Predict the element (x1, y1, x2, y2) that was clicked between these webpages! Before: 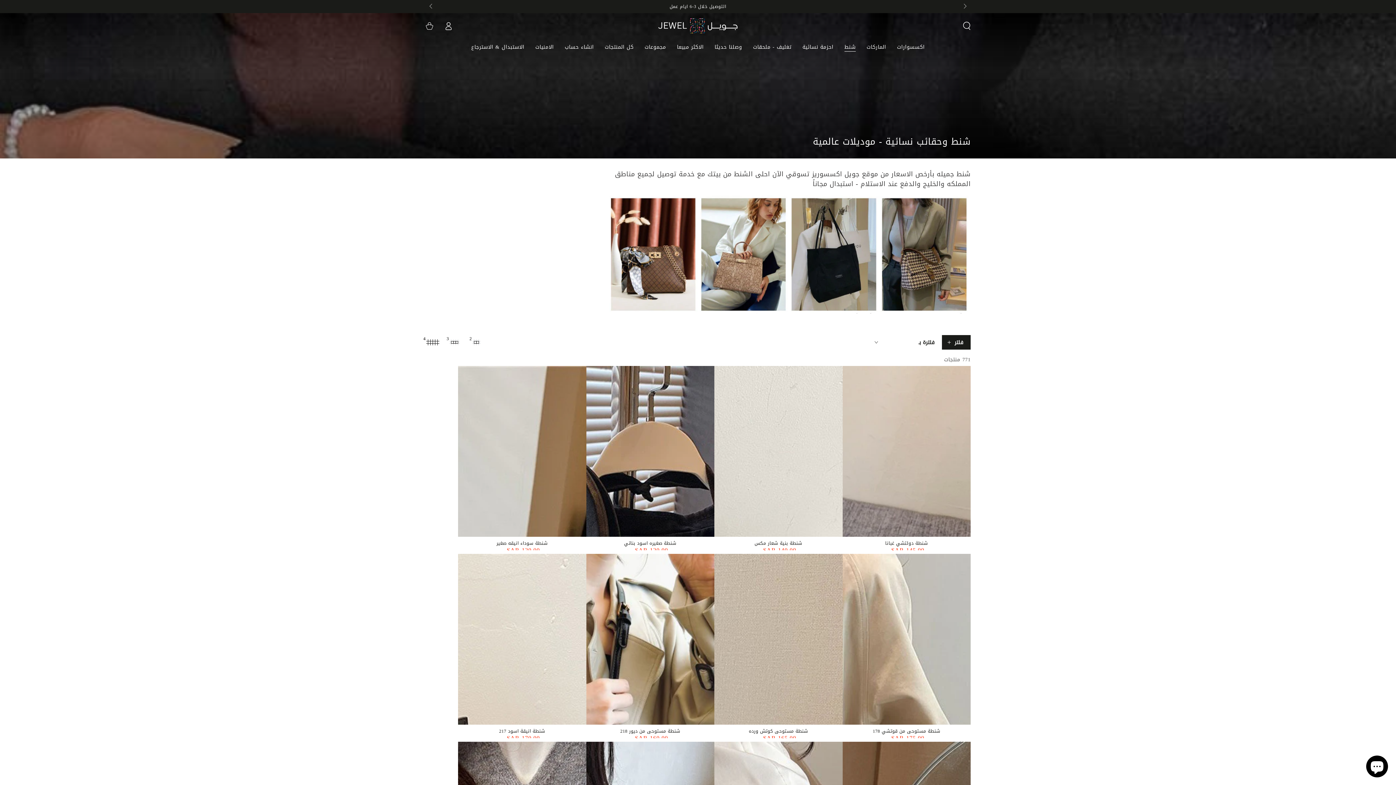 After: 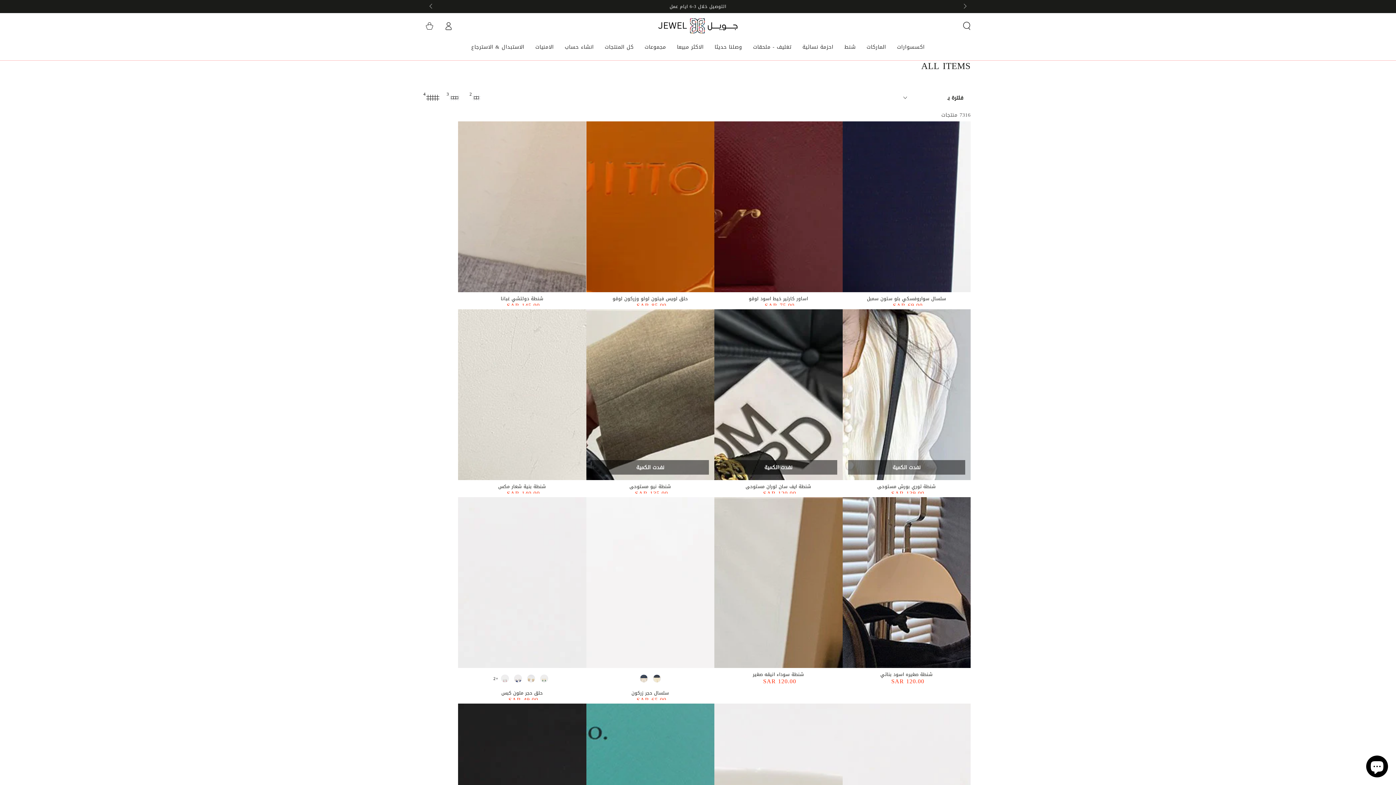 Action: bbox: (599, 38, 639, 55) label: كل المنتجات